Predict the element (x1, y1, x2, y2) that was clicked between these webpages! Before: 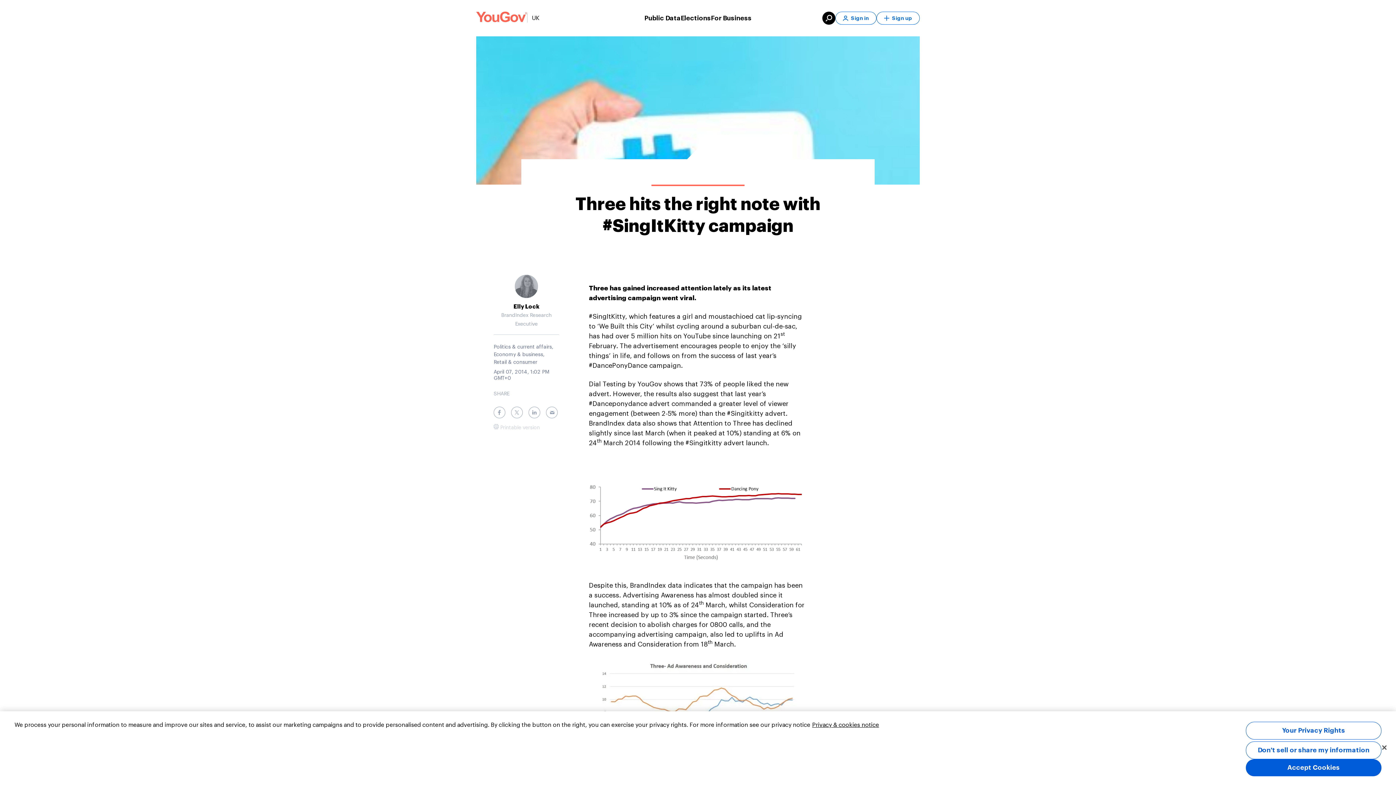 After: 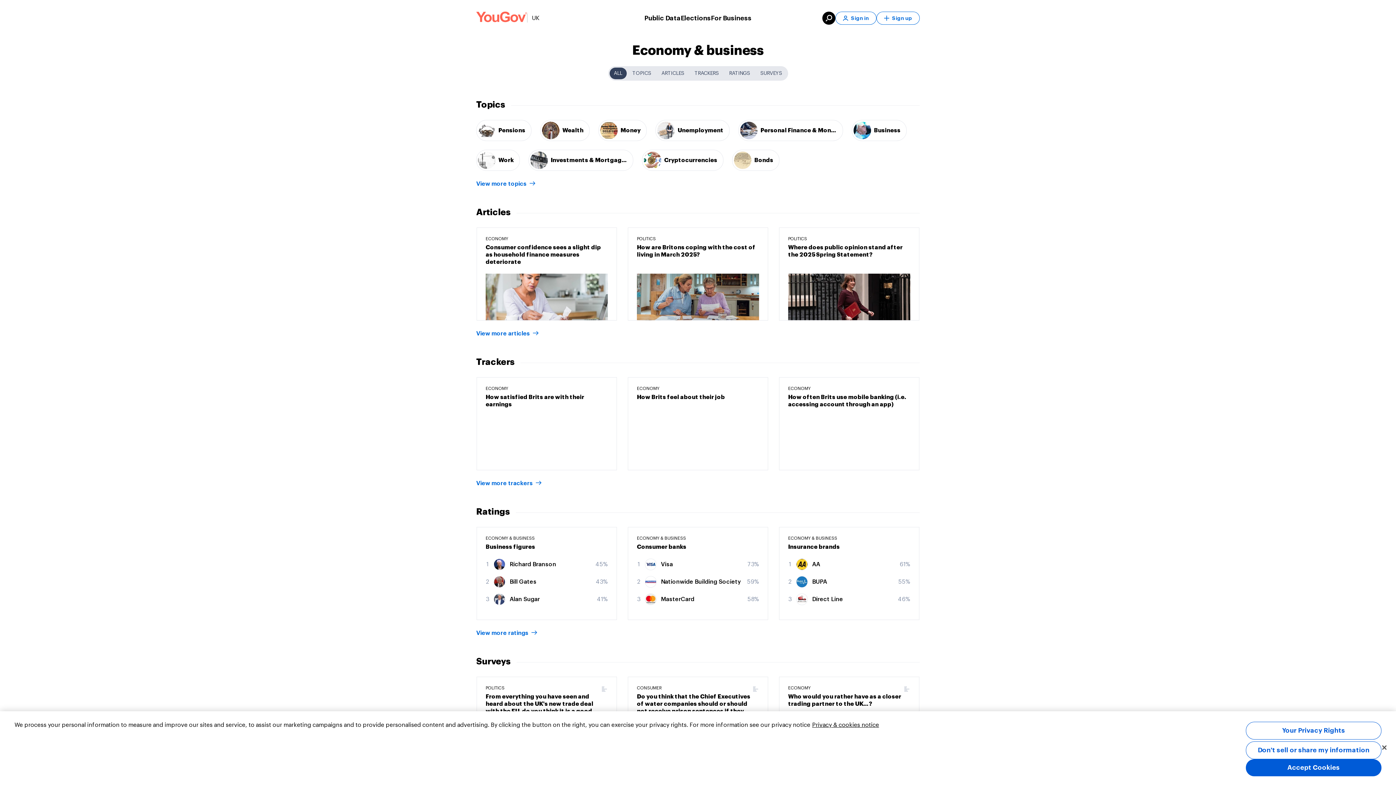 Action: bbox: (493, 351, 559, 358) label: Economy & business